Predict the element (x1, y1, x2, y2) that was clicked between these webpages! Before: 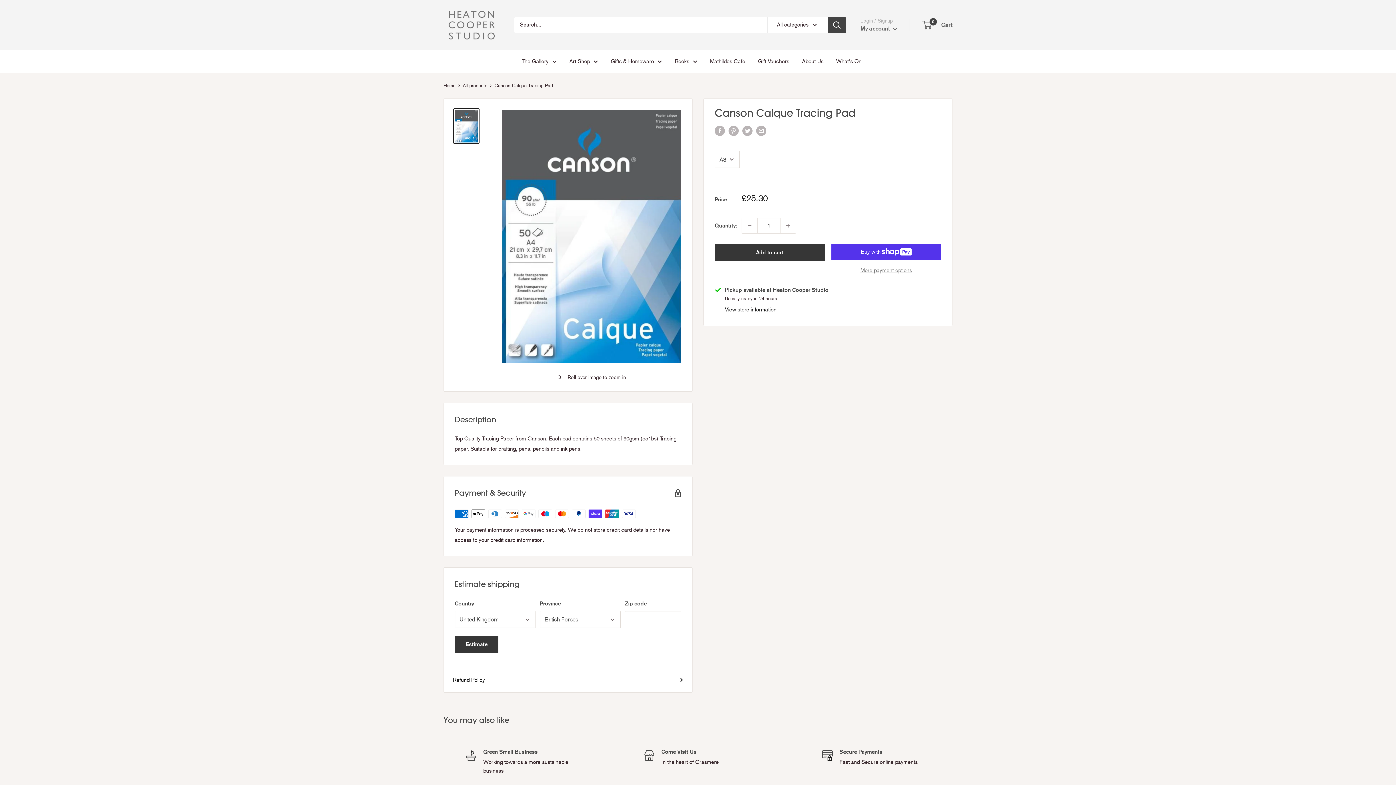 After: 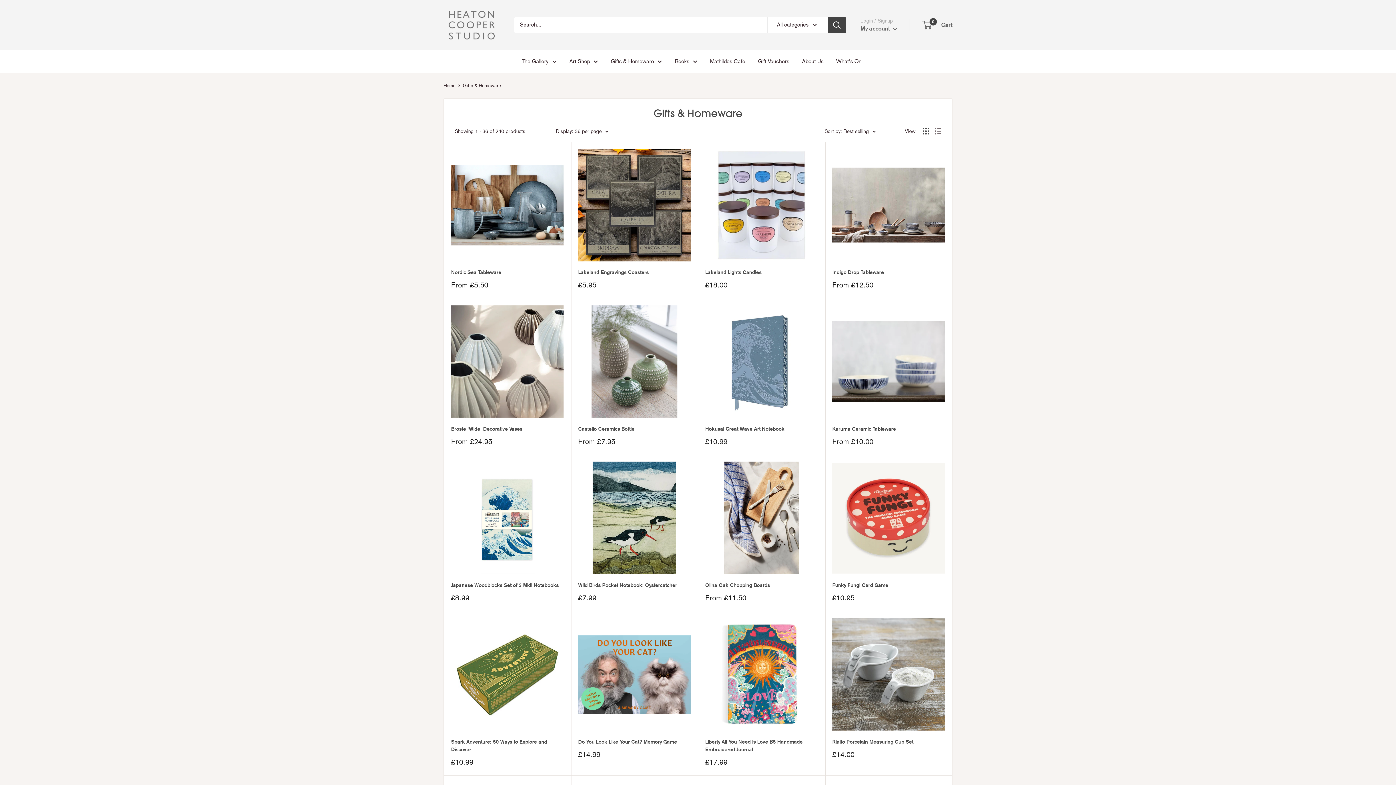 Action: bbox: (610, 56, 662, 66) label: Gifts & Homeware